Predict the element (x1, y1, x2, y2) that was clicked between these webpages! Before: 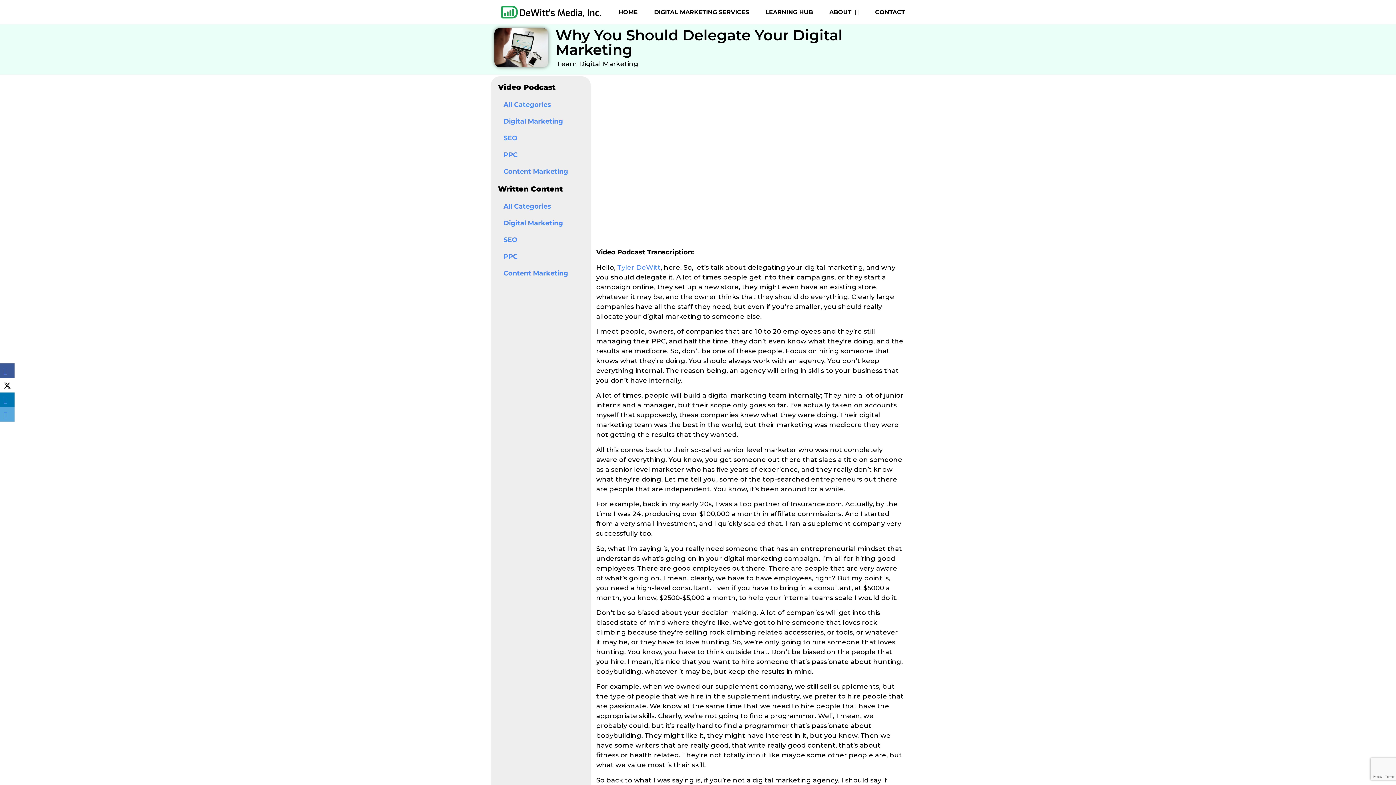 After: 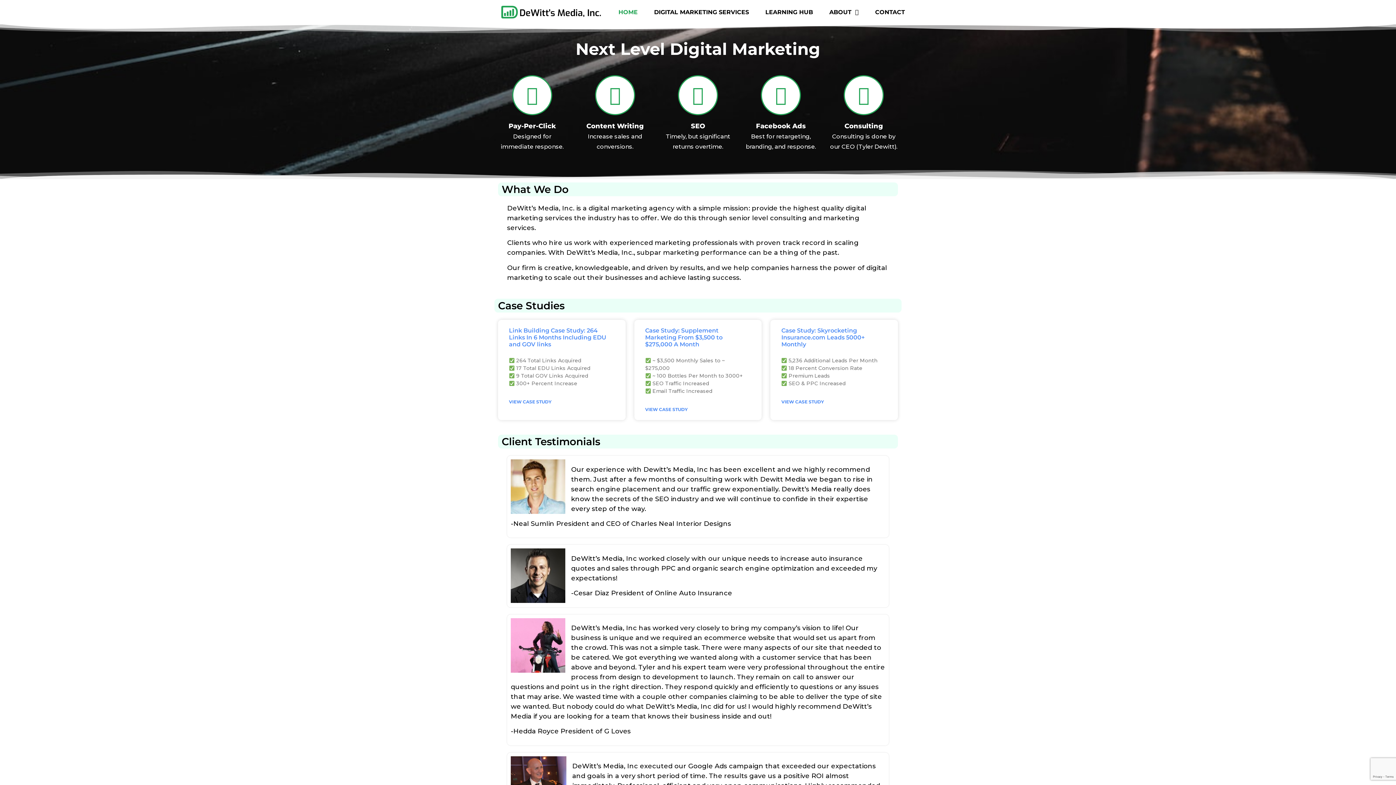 Action: bbox: (611, 0, 645, 24) label: HOME